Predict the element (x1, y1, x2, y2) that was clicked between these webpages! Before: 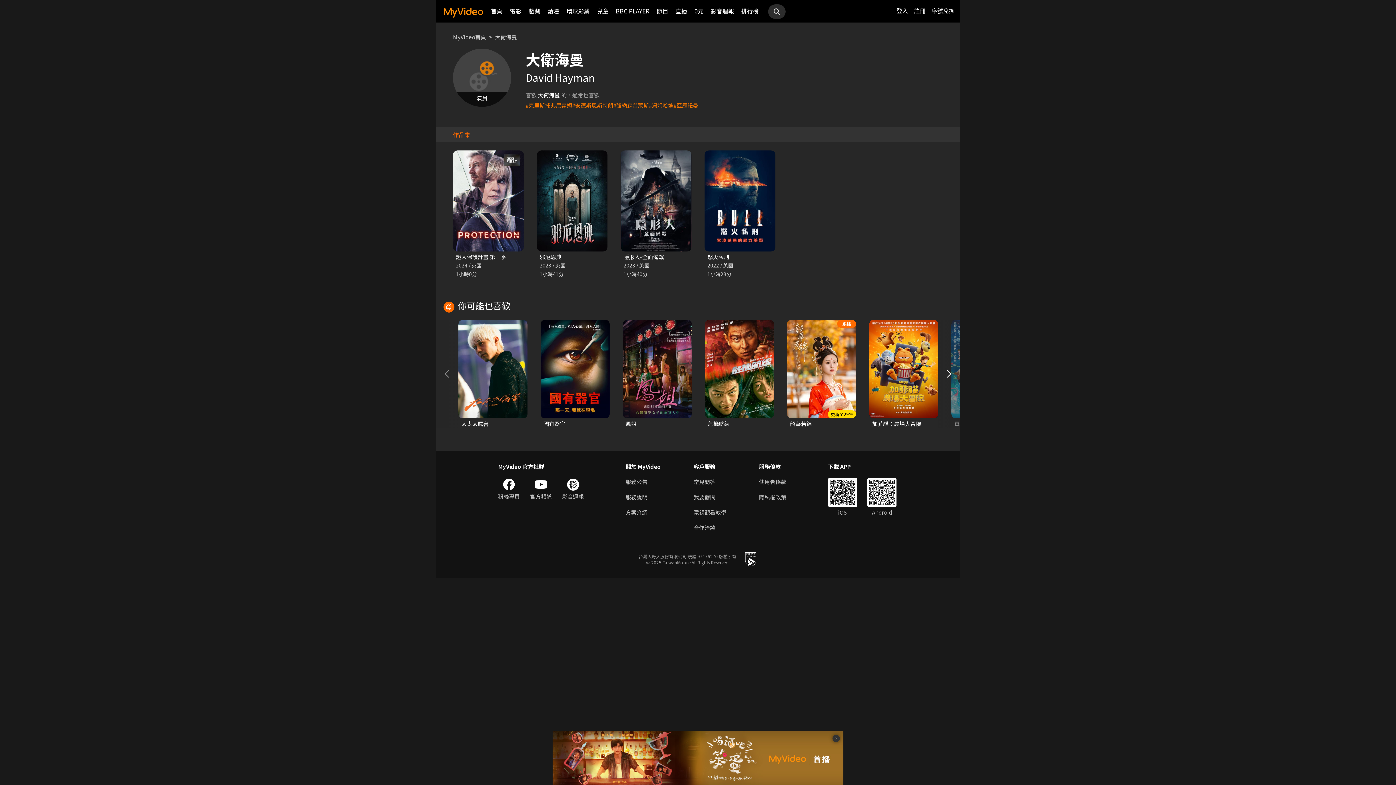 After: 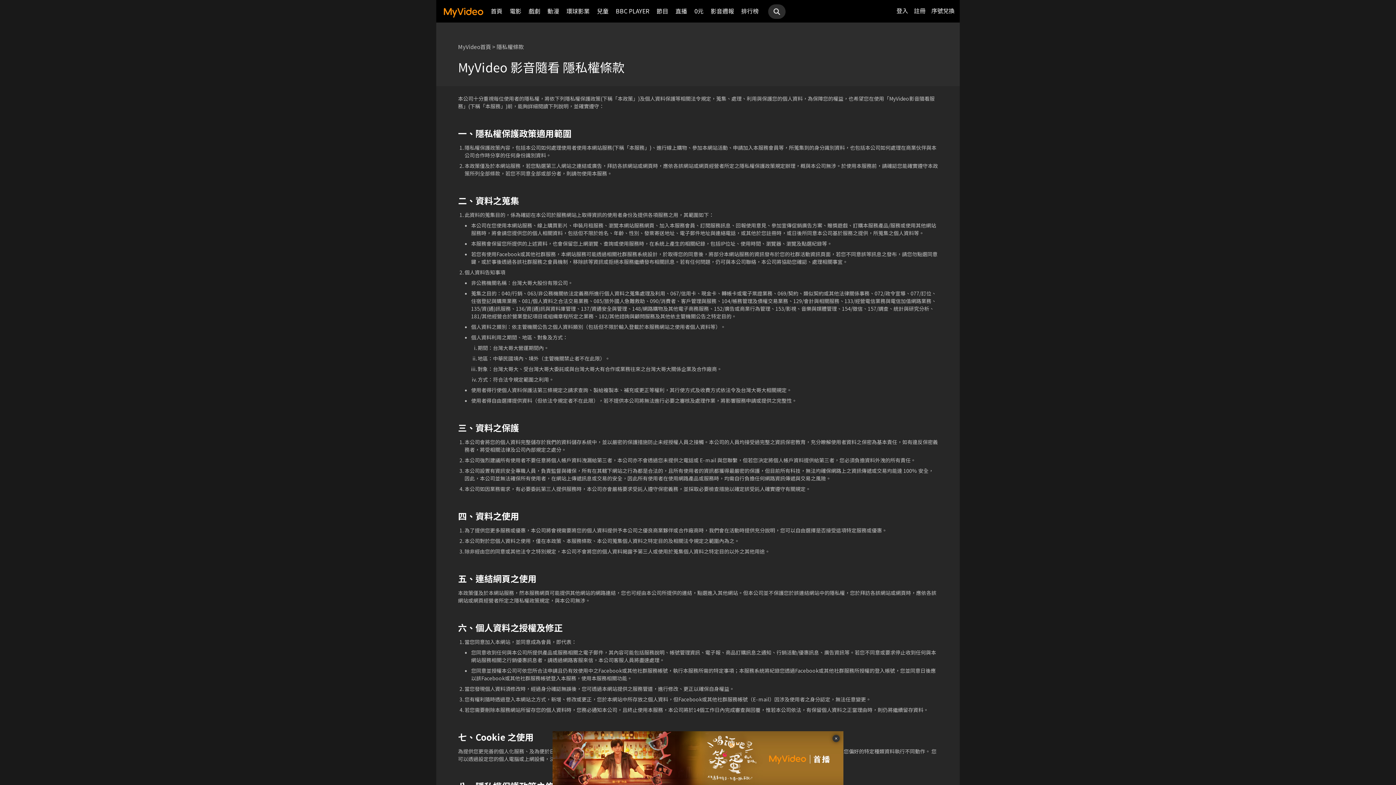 Action: bbox: (759, 493, 786, 501) label: 隱私權政策